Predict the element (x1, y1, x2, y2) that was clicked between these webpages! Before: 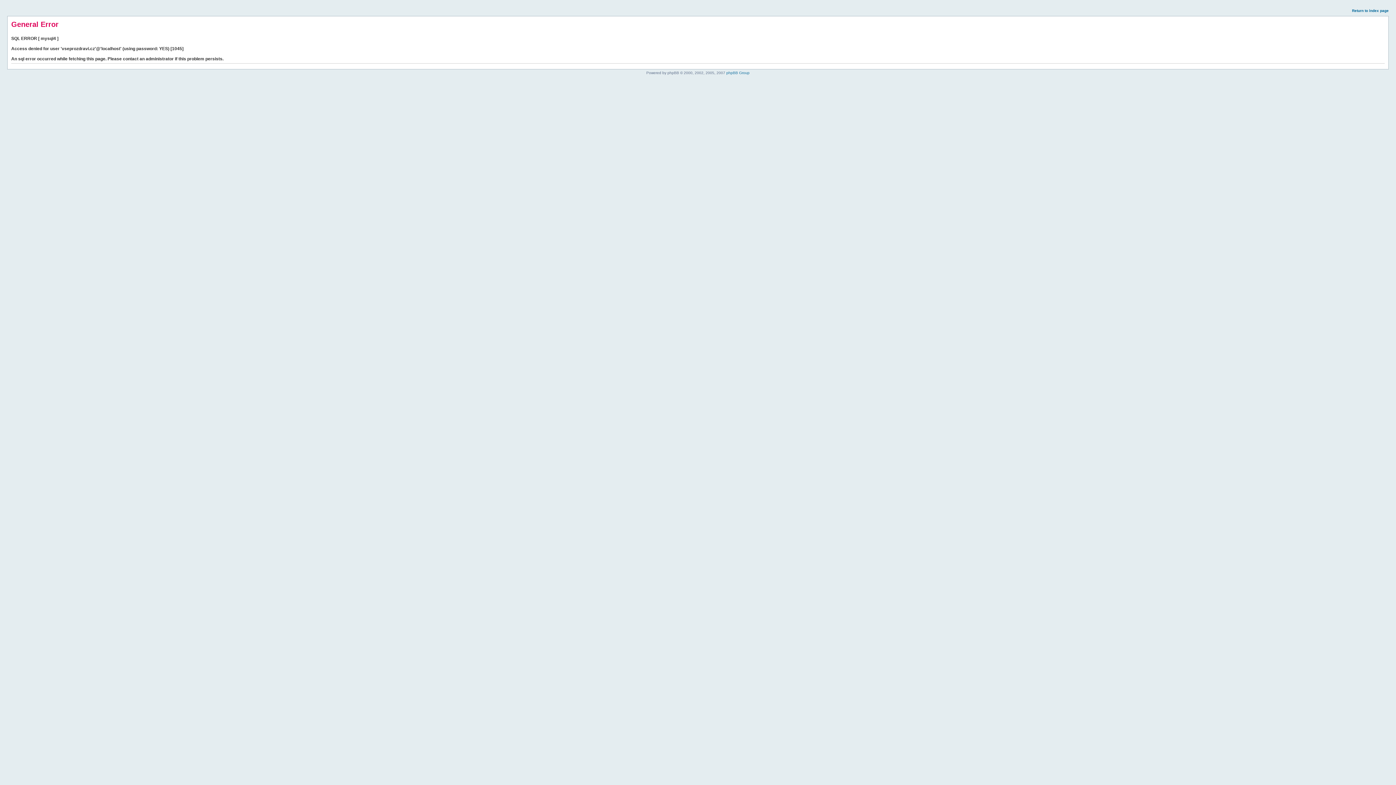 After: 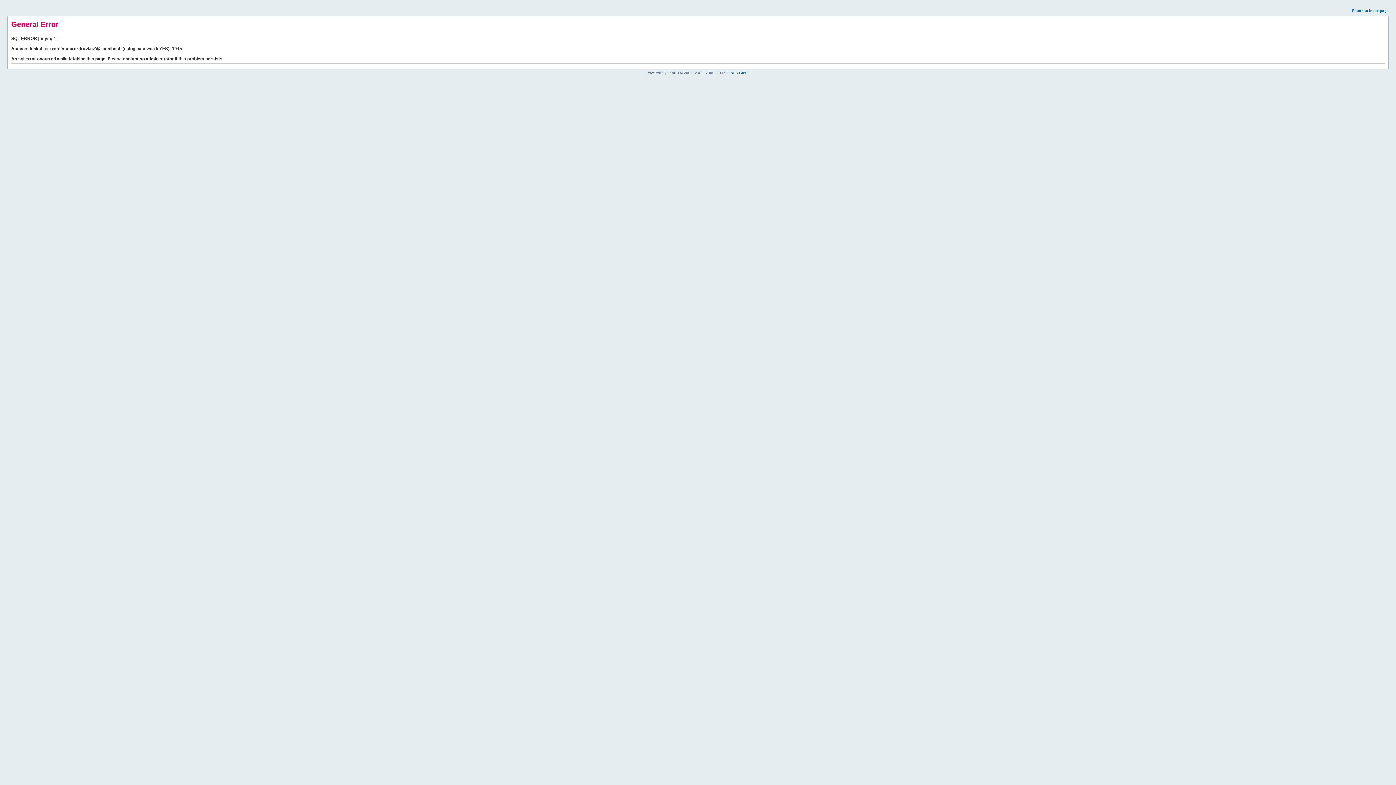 Action: bbox: (1352, 8, 1389, 12) label: Return to index page